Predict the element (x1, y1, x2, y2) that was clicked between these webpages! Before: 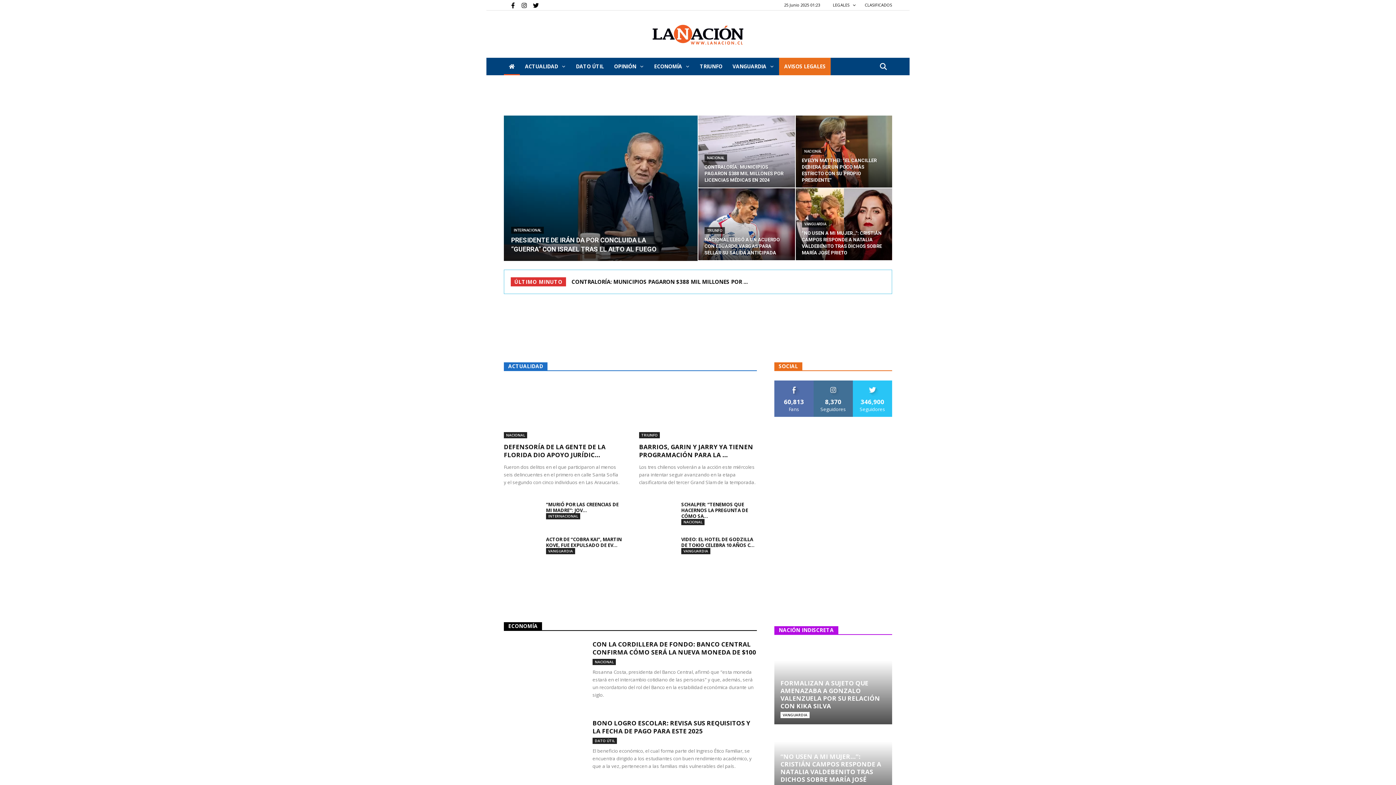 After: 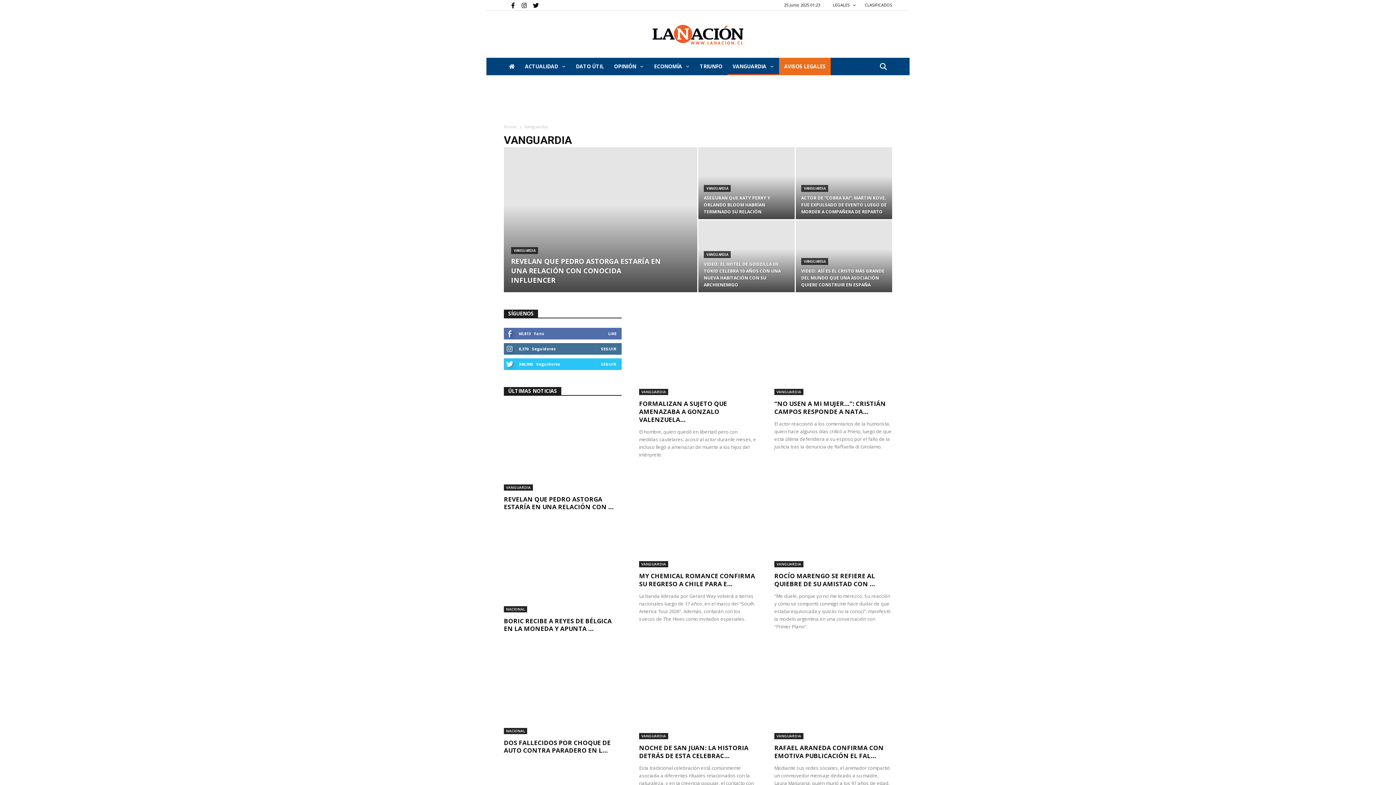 Action: label: VANGUARDIA bbox: (546, 548, 575, 554)